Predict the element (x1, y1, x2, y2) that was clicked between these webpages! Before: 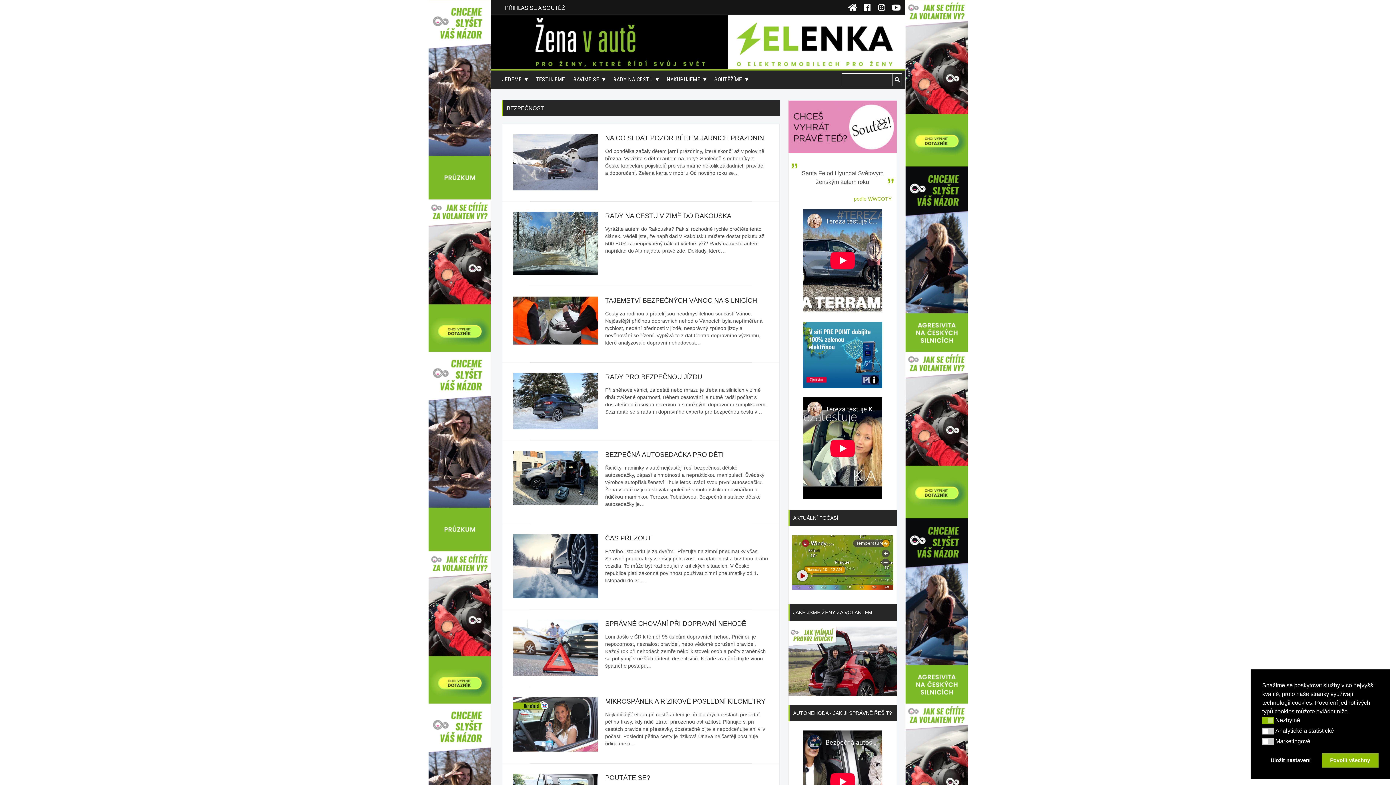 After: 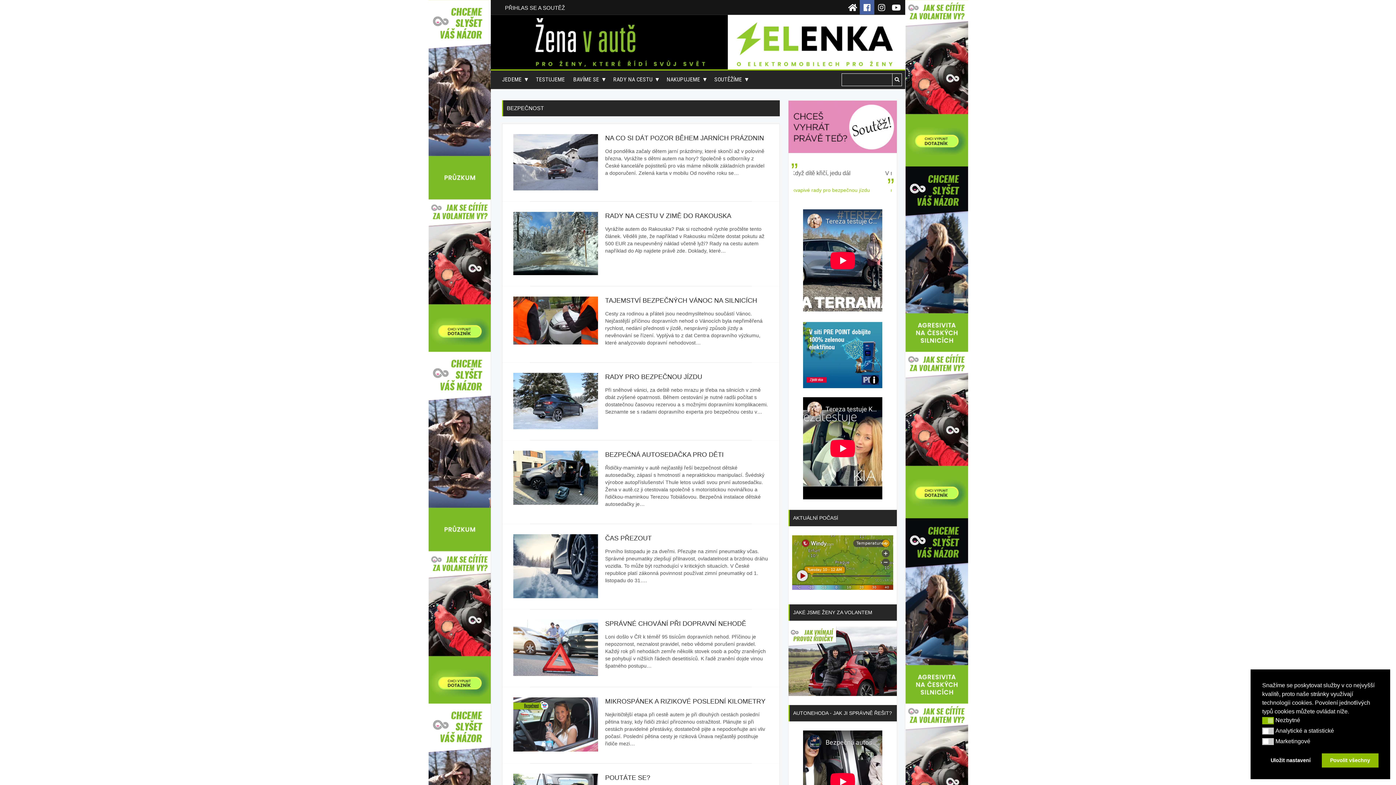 Action: bbox: (860, 0, 874, 14)